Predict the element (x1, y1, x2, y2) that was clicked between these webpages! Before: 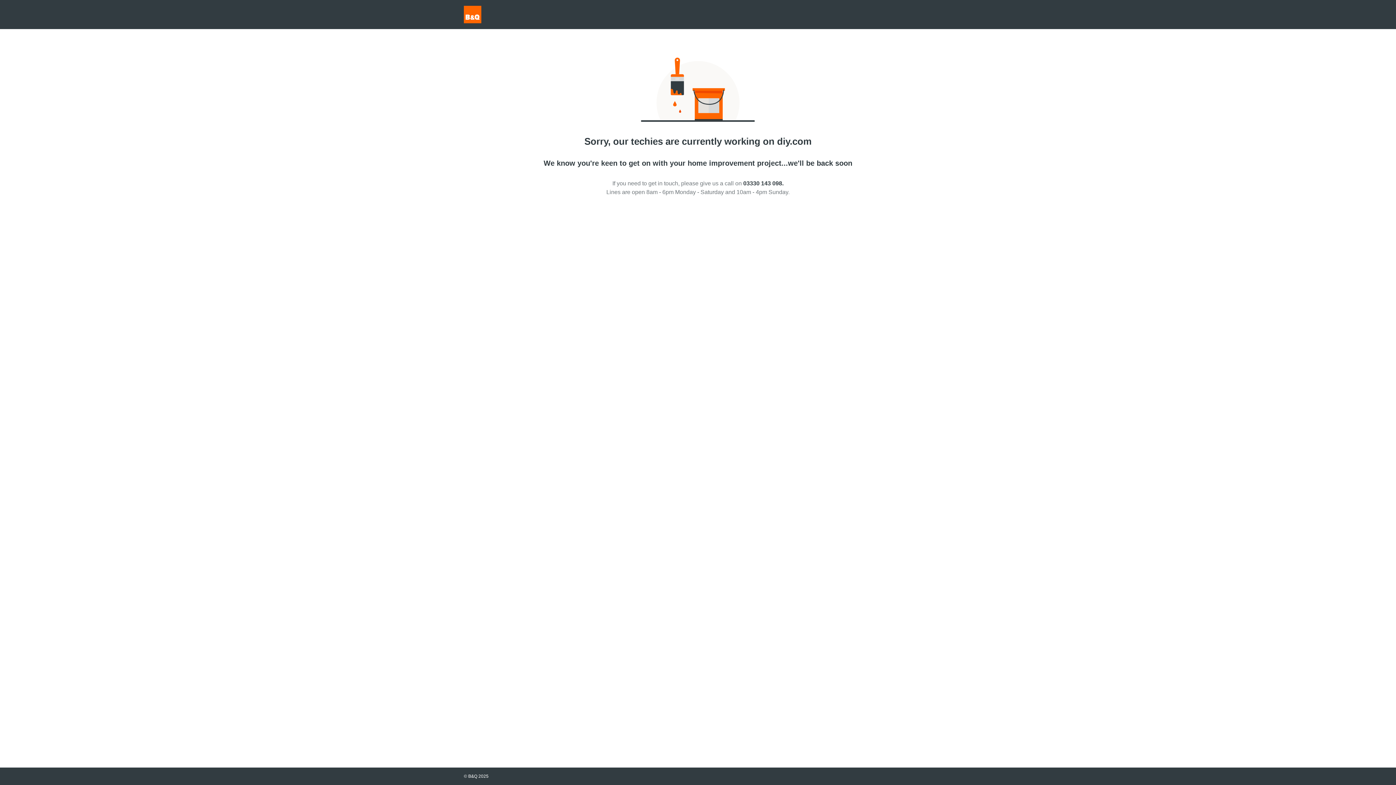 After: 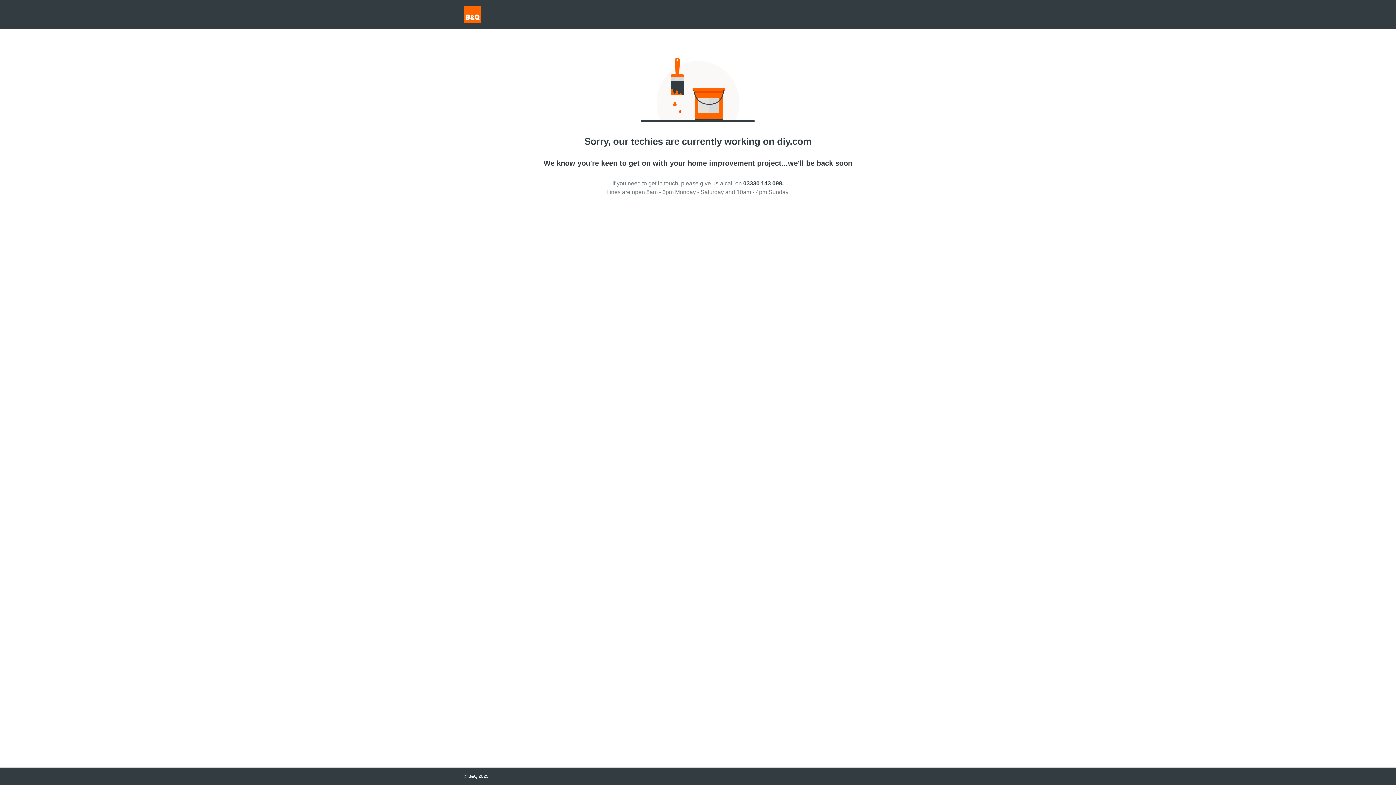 Action: bbox: (743, 180, 783, 186) label: 03330 143 098.